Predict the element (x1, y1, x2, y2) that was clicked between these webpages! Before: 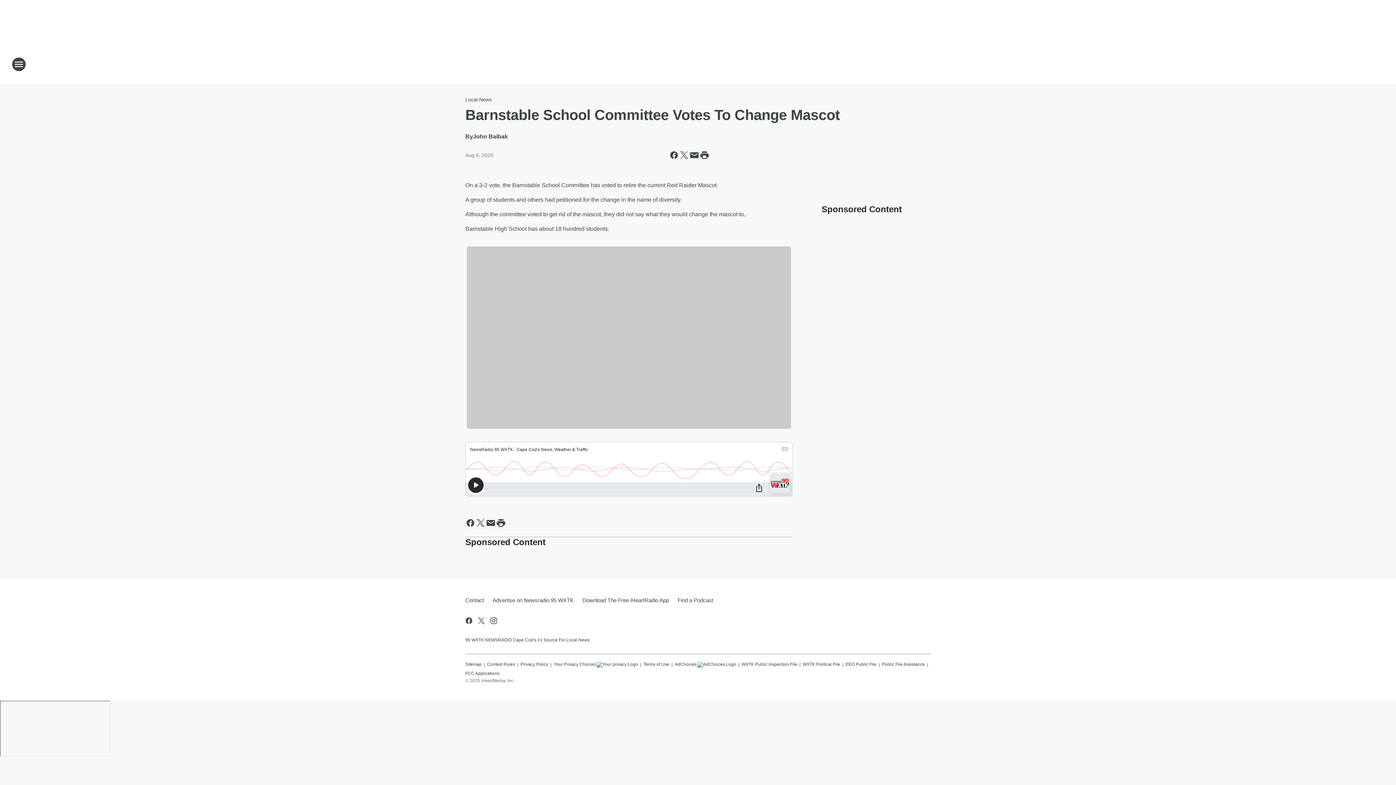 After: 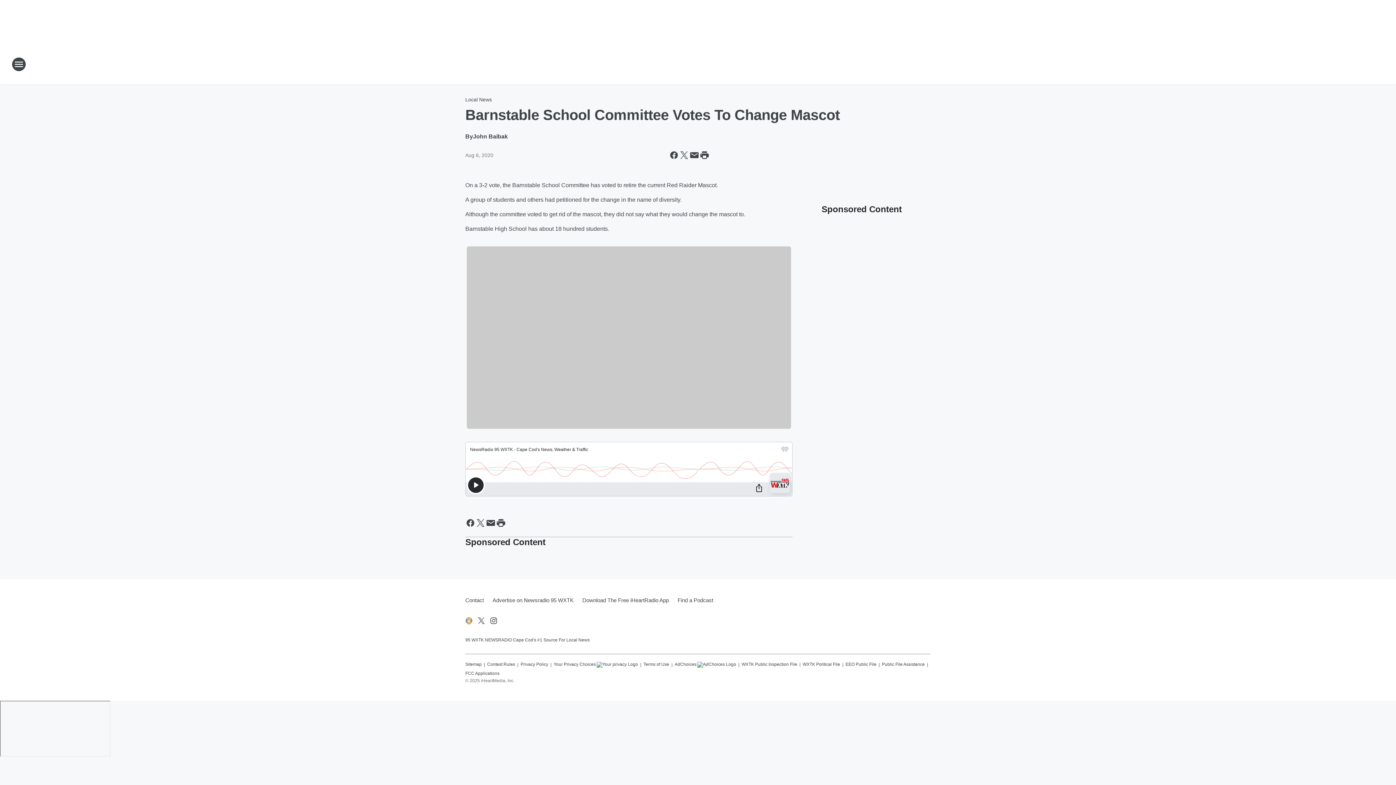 Action: bbox: (464, 616, 473, 625) label: Visit us on facebook